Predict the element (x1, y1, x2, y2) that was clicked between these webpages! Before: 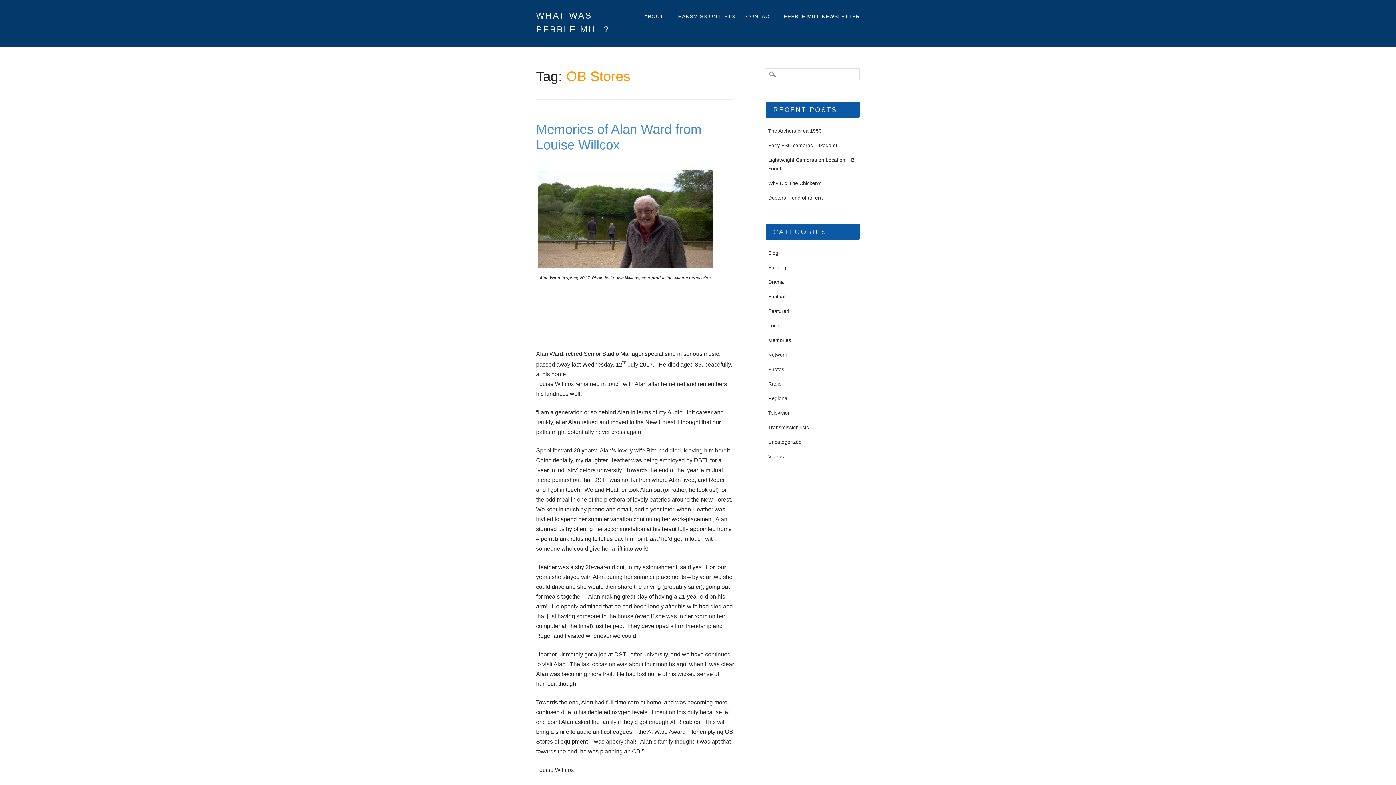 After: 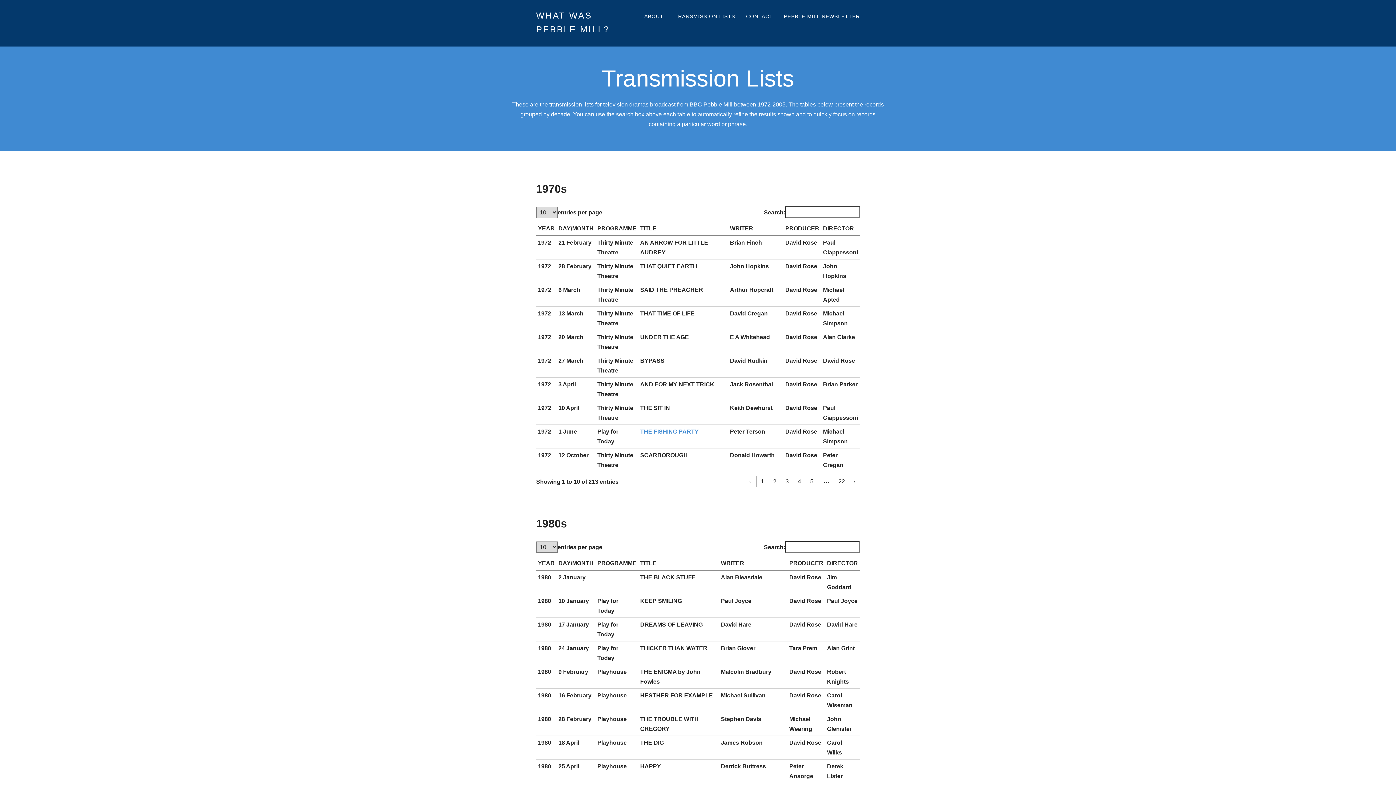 Action: bbox: (670, 8, 738, 24) label: TRANSMISSION LISTS